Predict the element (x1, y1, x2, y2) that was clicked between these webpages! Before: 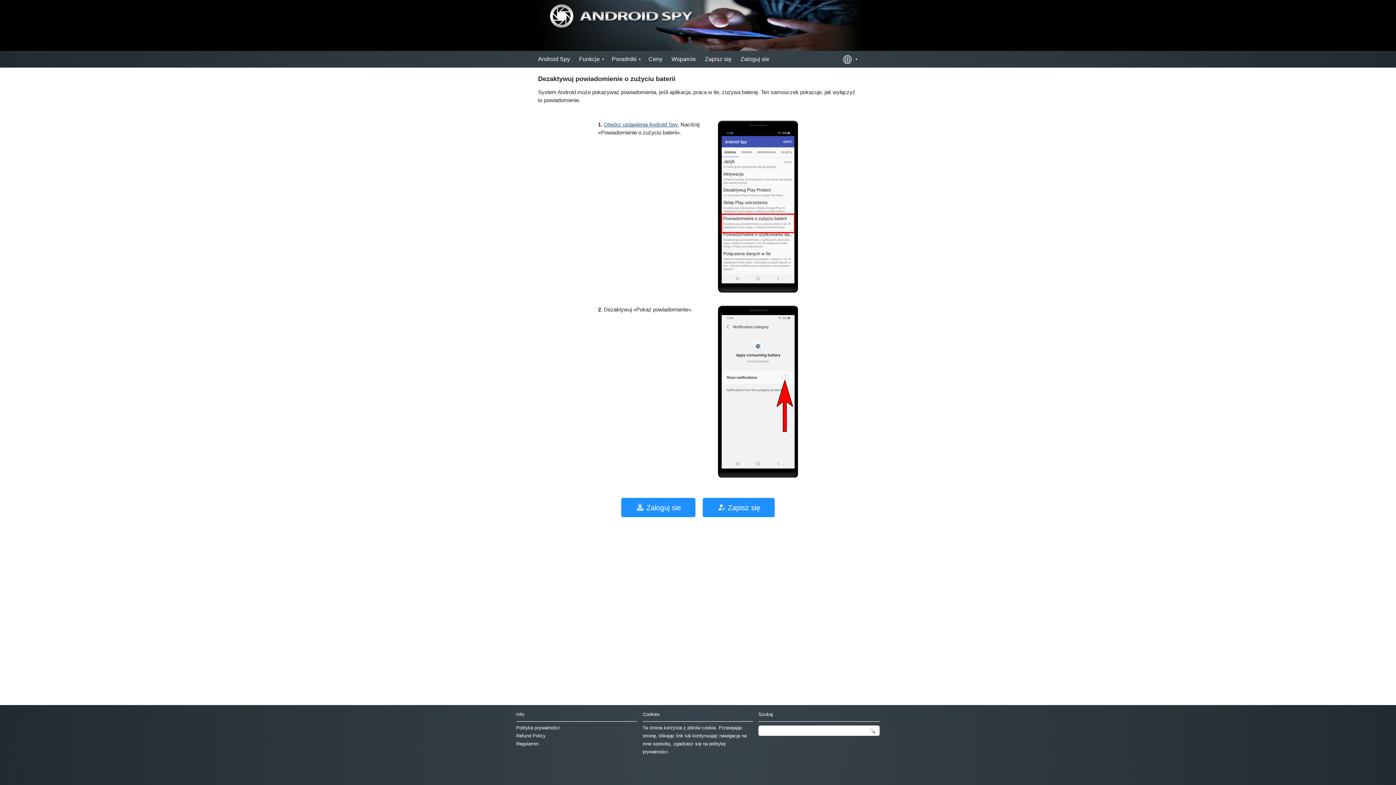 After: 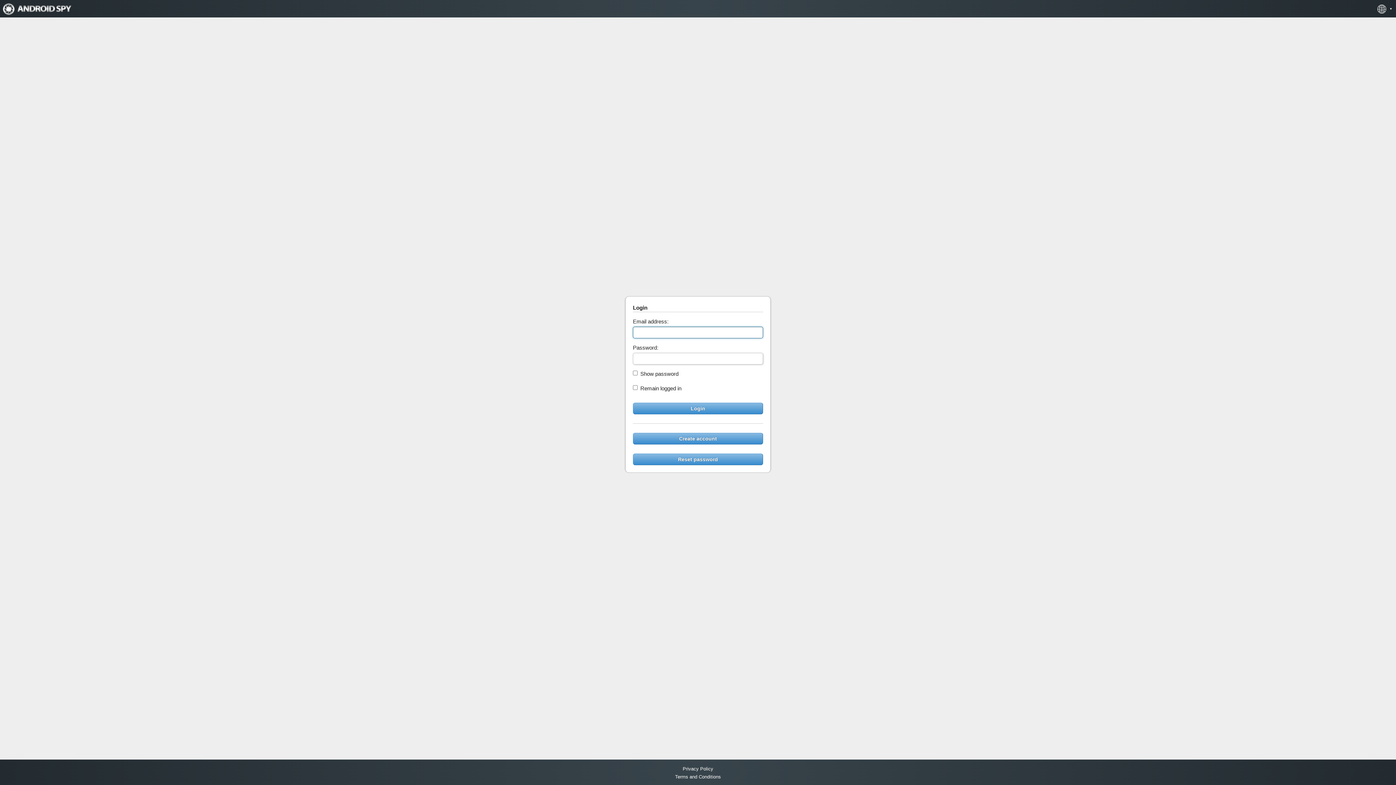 Action: bbox: (621, 498, 695, 517) label: Zaloguj sie